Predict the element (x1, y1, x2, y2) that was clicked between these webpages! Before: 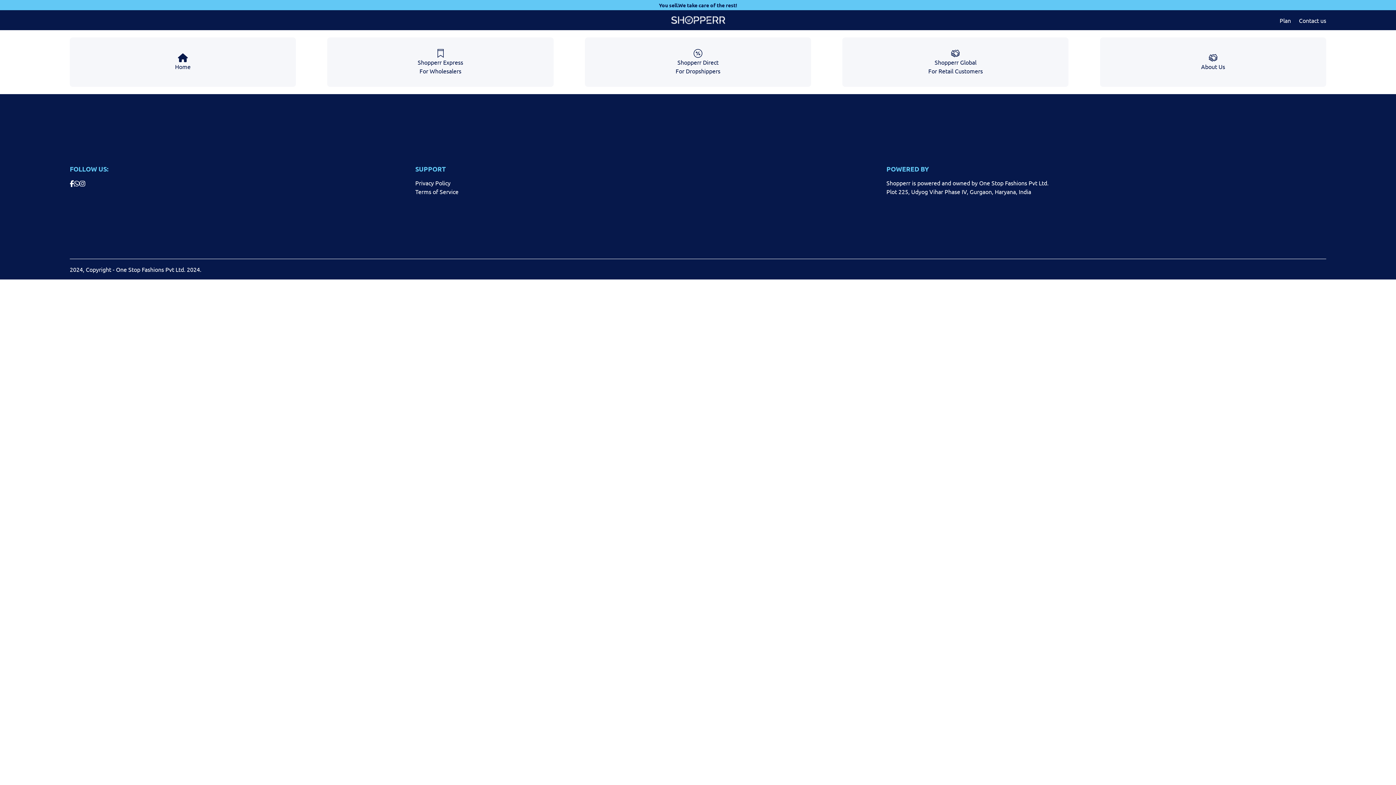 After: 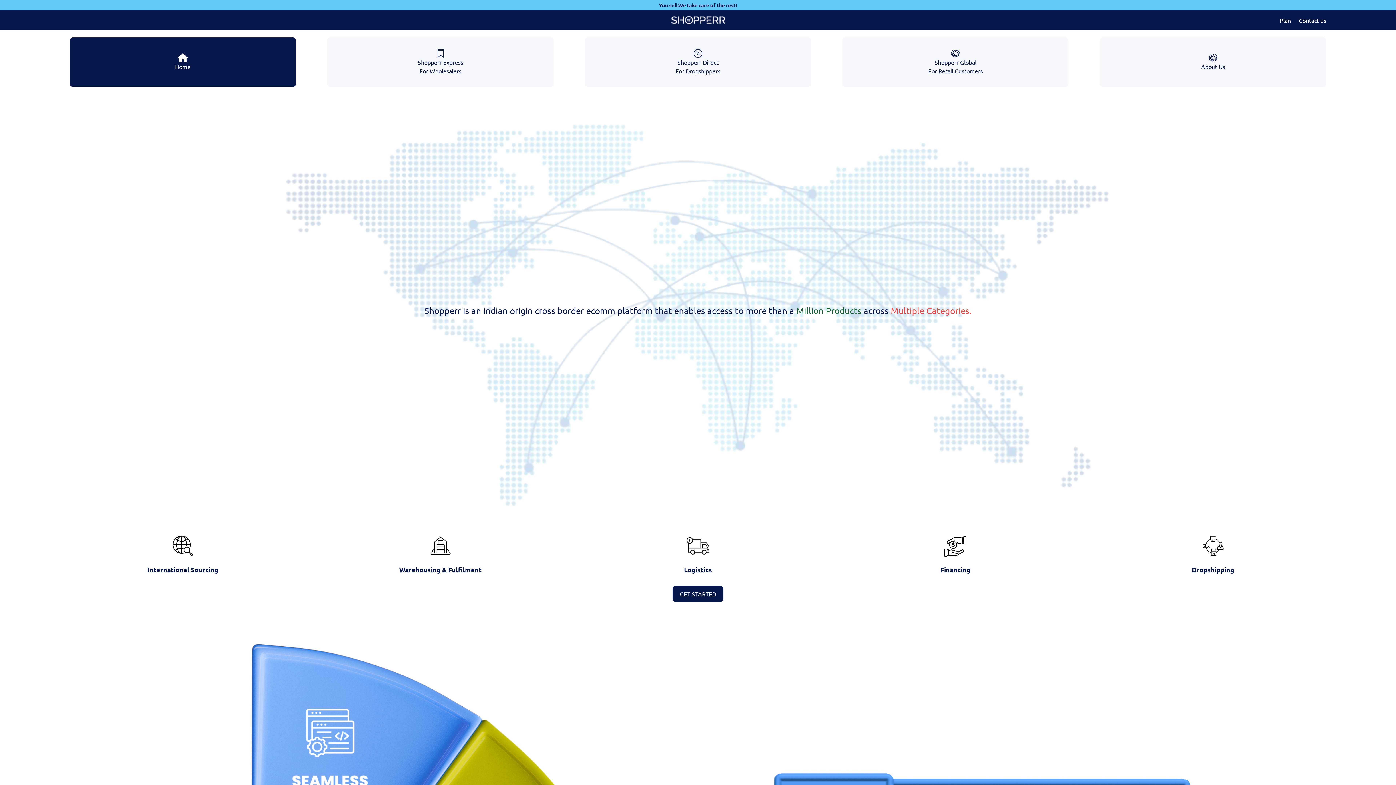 Action: bbox: (69, 37, 296, 86) label: Home